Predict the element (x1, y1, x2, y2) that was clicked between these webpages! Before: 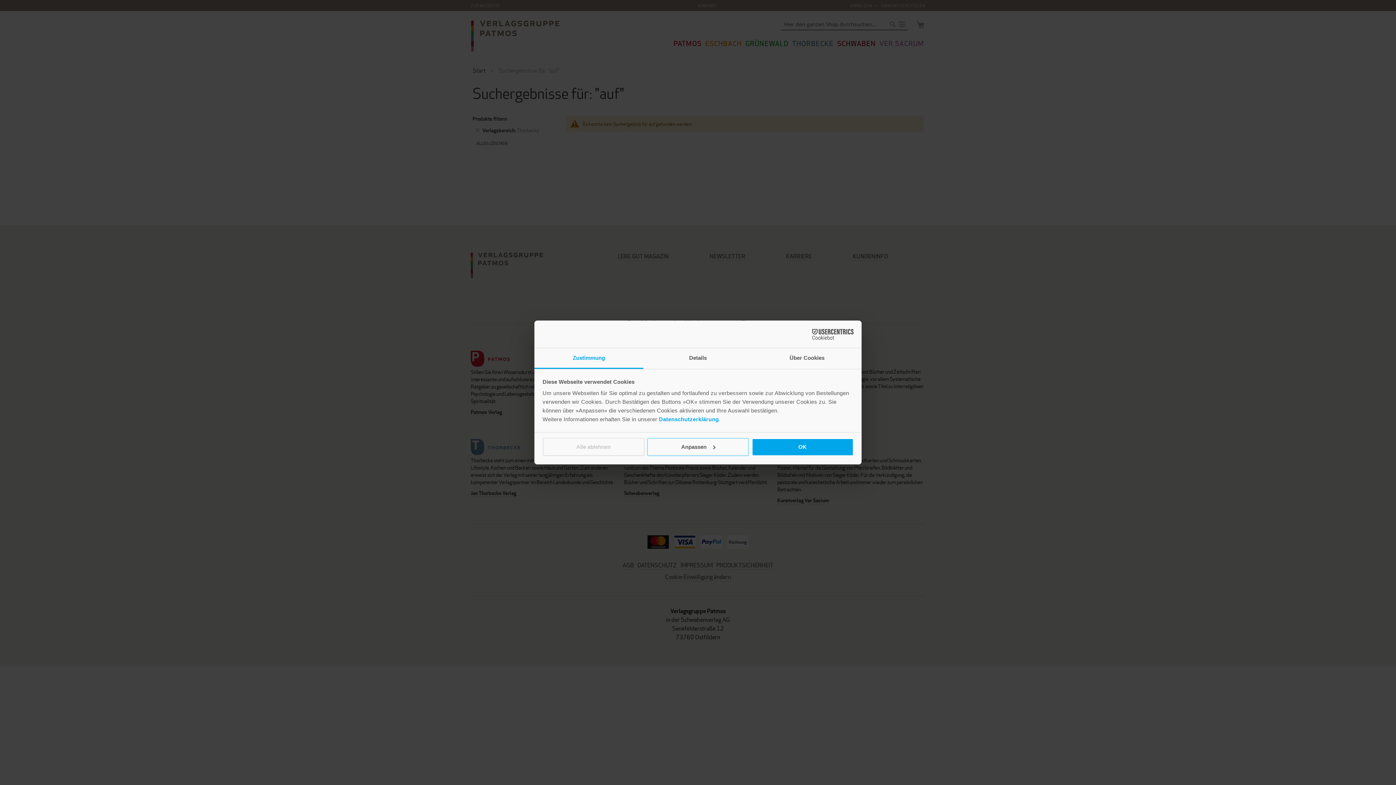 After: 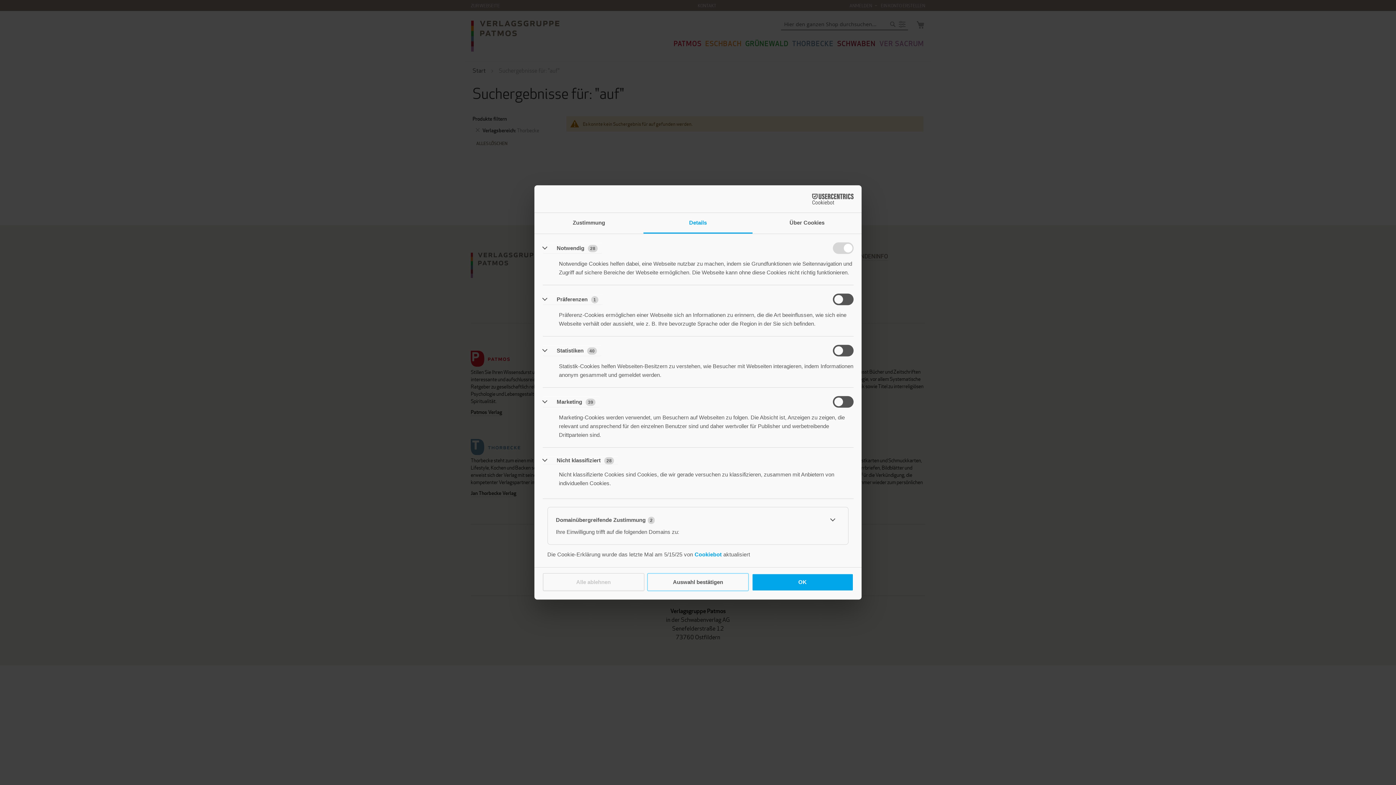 Action: label: Details bbox: (643, 348, 752, 369)